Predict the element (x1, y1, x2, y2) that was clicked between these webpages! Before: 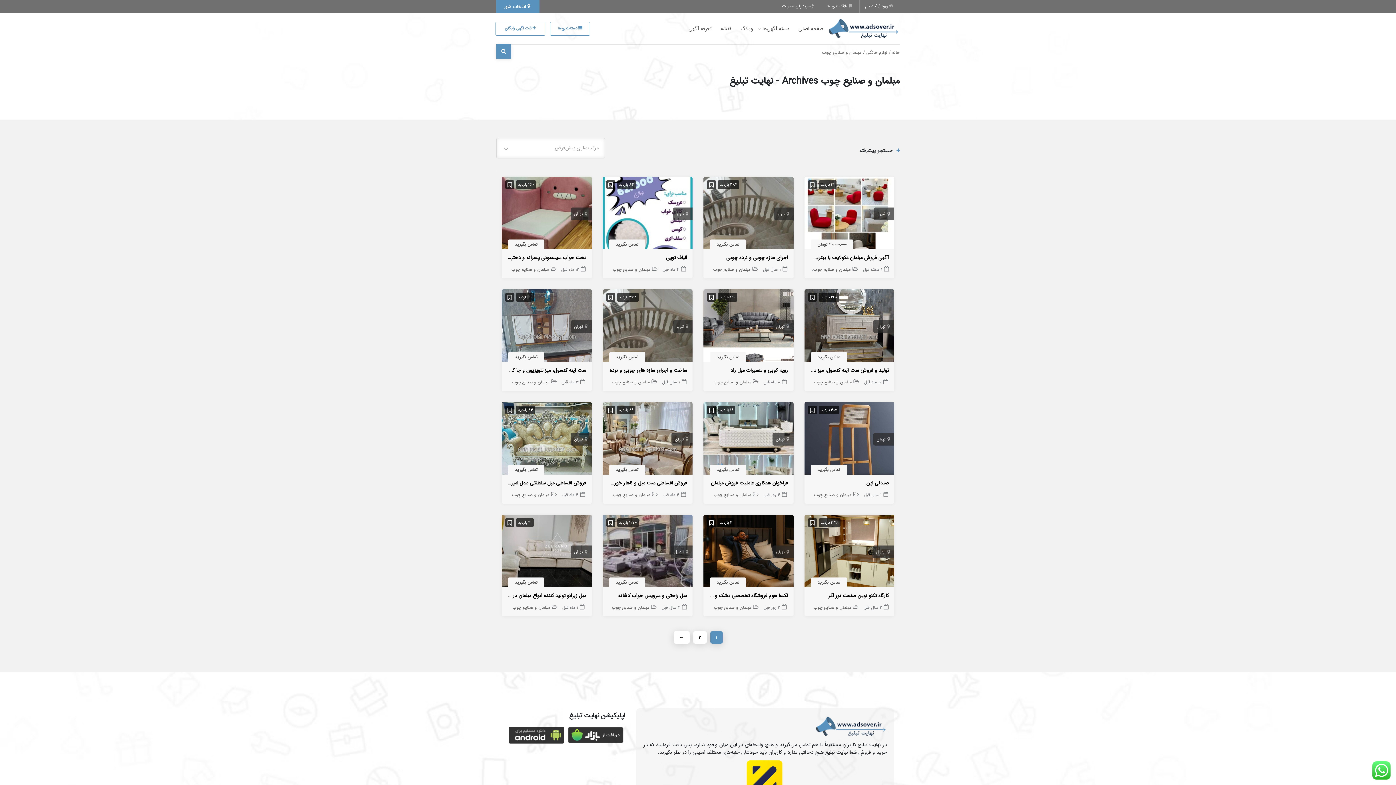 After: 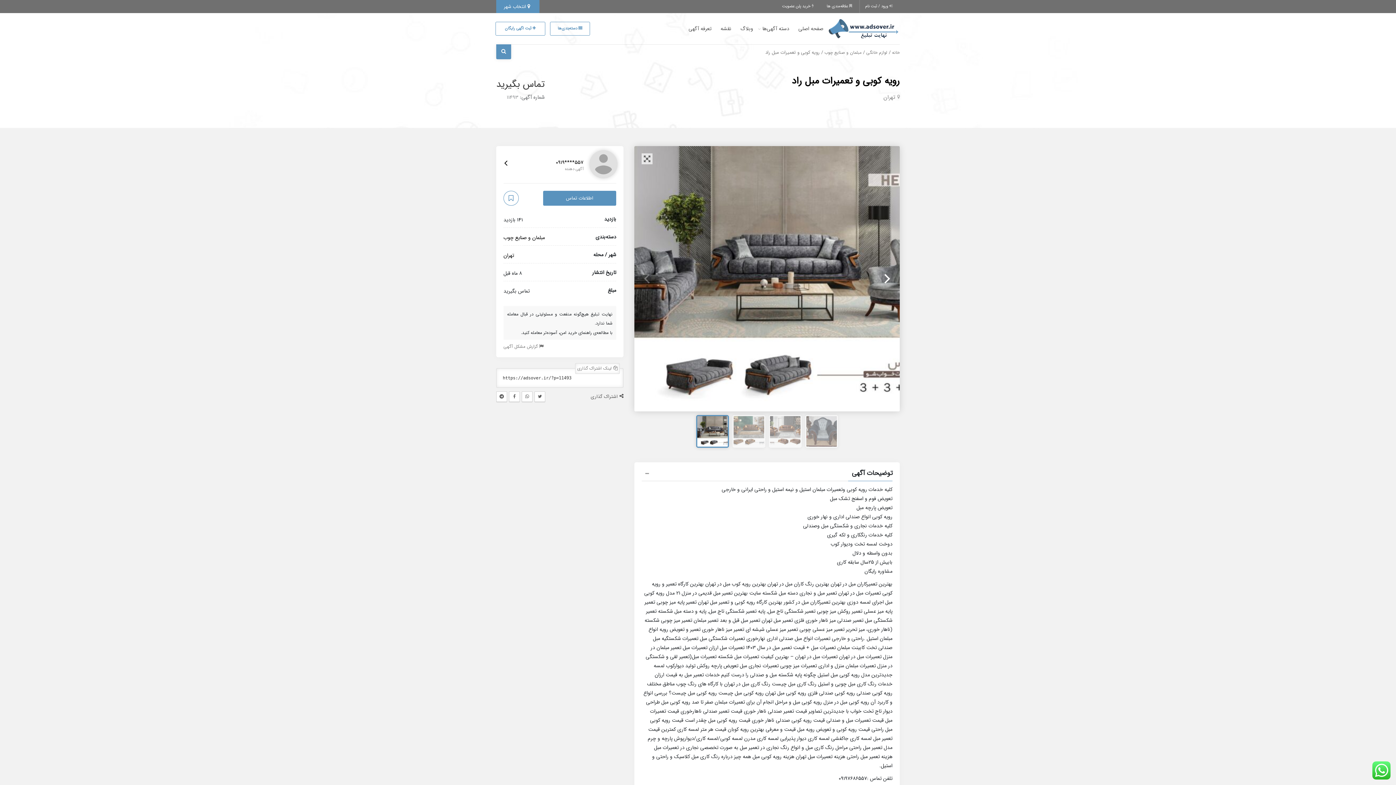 Action: label: رویه کوبی و تعمیرات مبل راد bbox: (709, 364, 788, 379)